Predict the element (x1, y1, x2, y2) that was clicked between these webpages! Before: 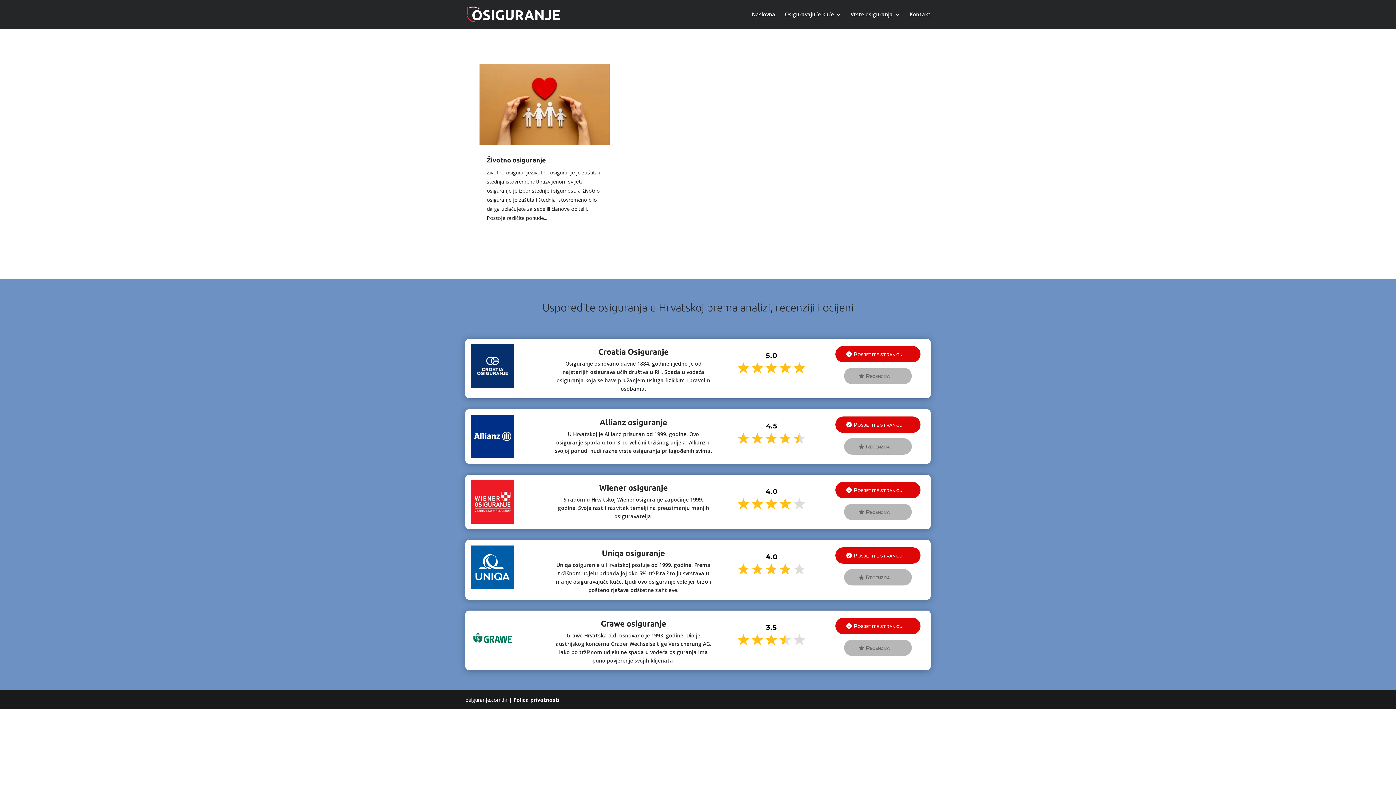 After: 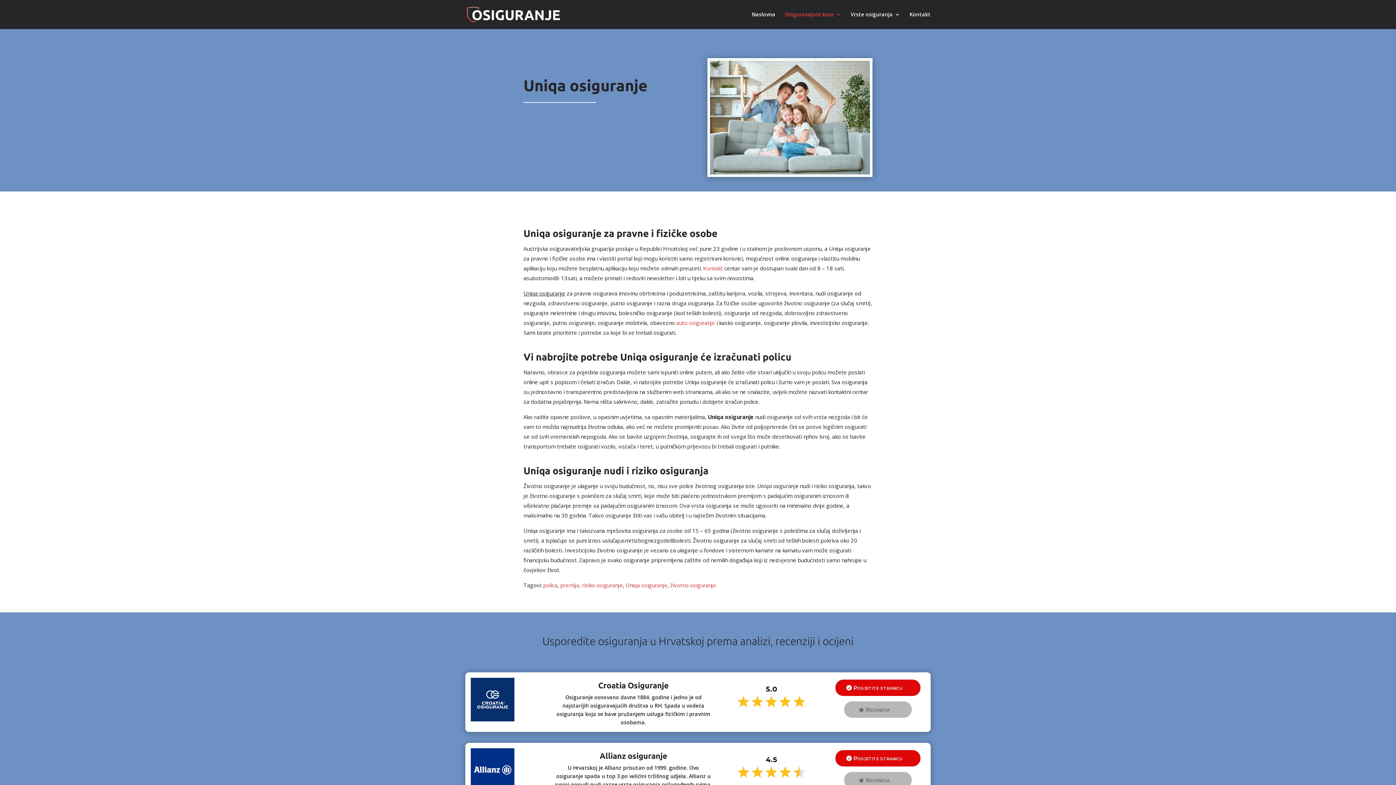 Action: bbox: (844, 569, 911, 585) label: Recenzija